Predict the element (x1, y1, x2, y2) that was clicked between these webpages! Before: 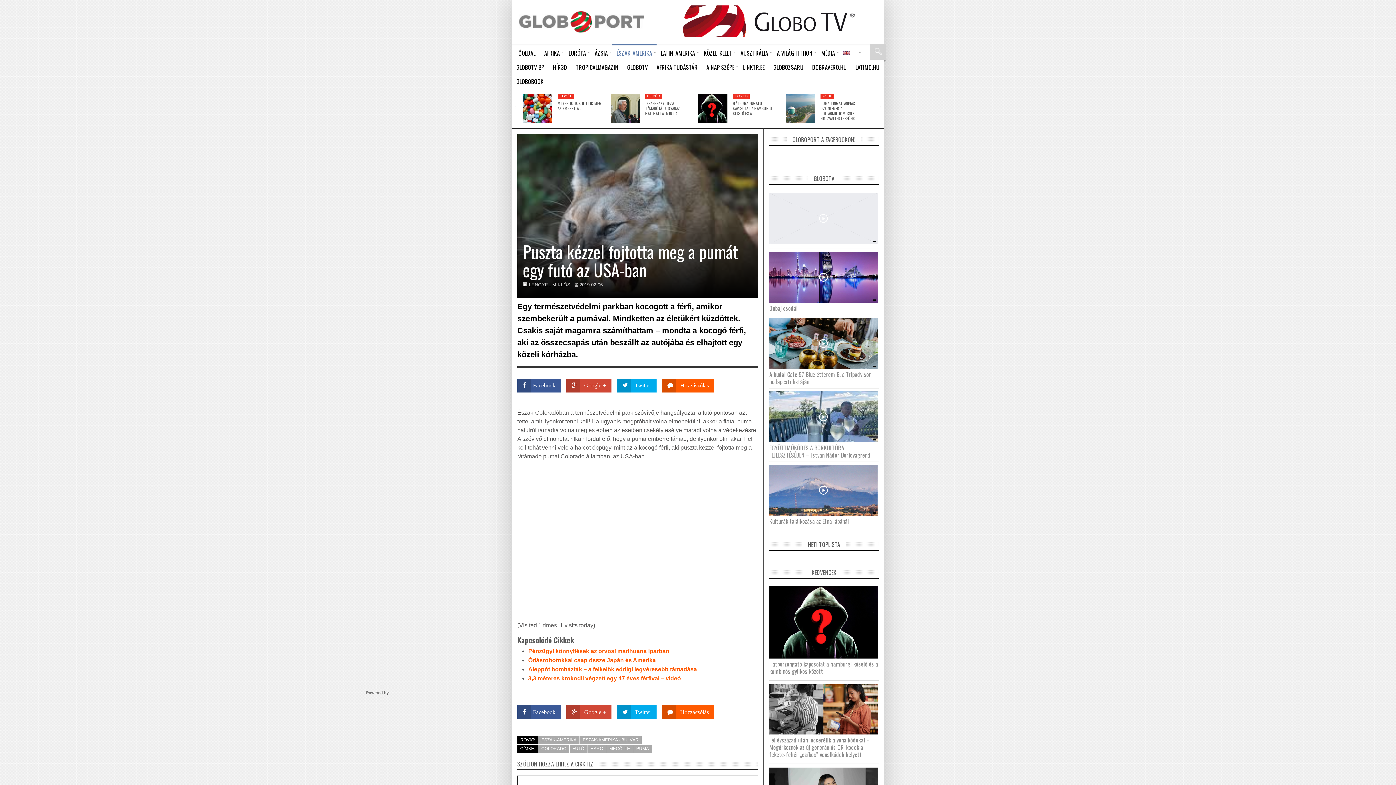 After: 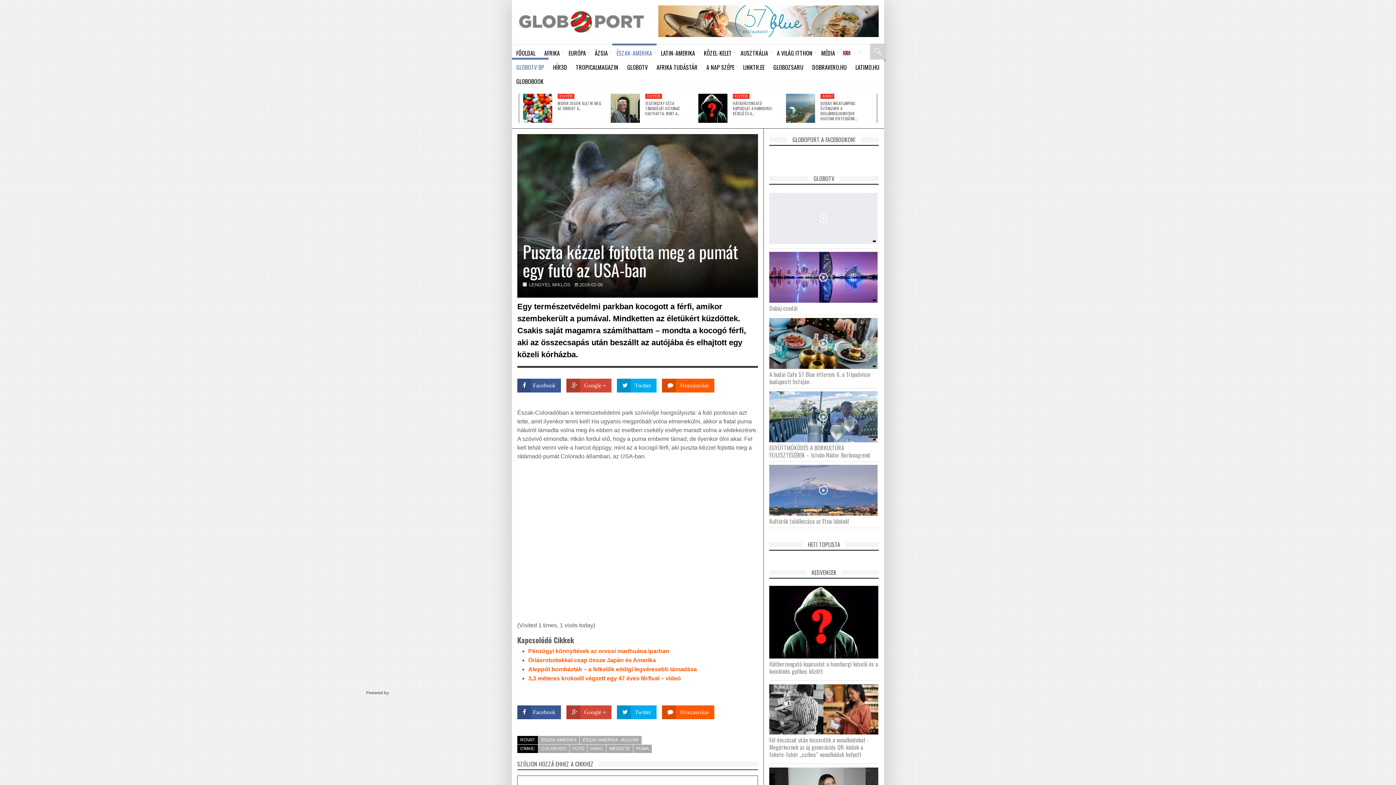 Action: label: GLOBOTV BP bbox: (512, 59, 548, 73)